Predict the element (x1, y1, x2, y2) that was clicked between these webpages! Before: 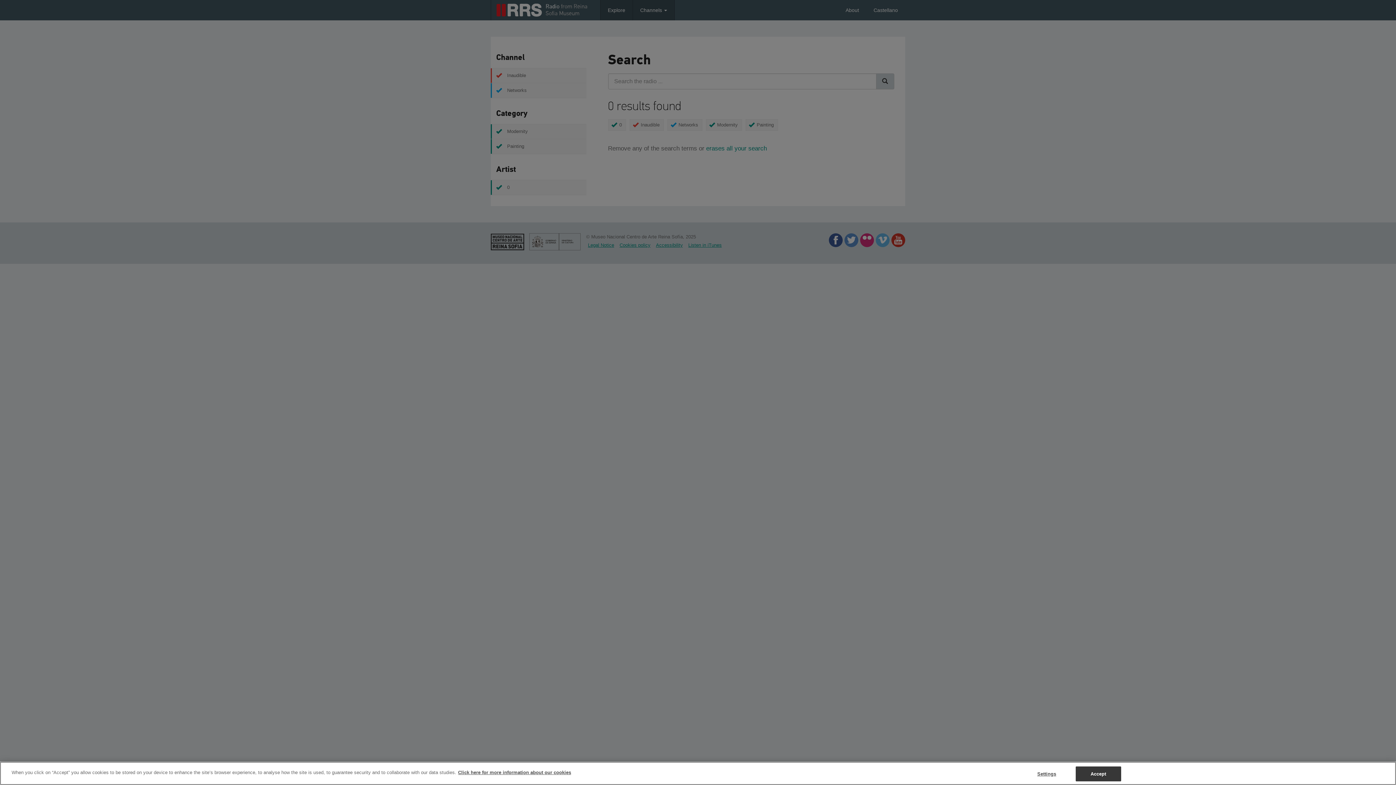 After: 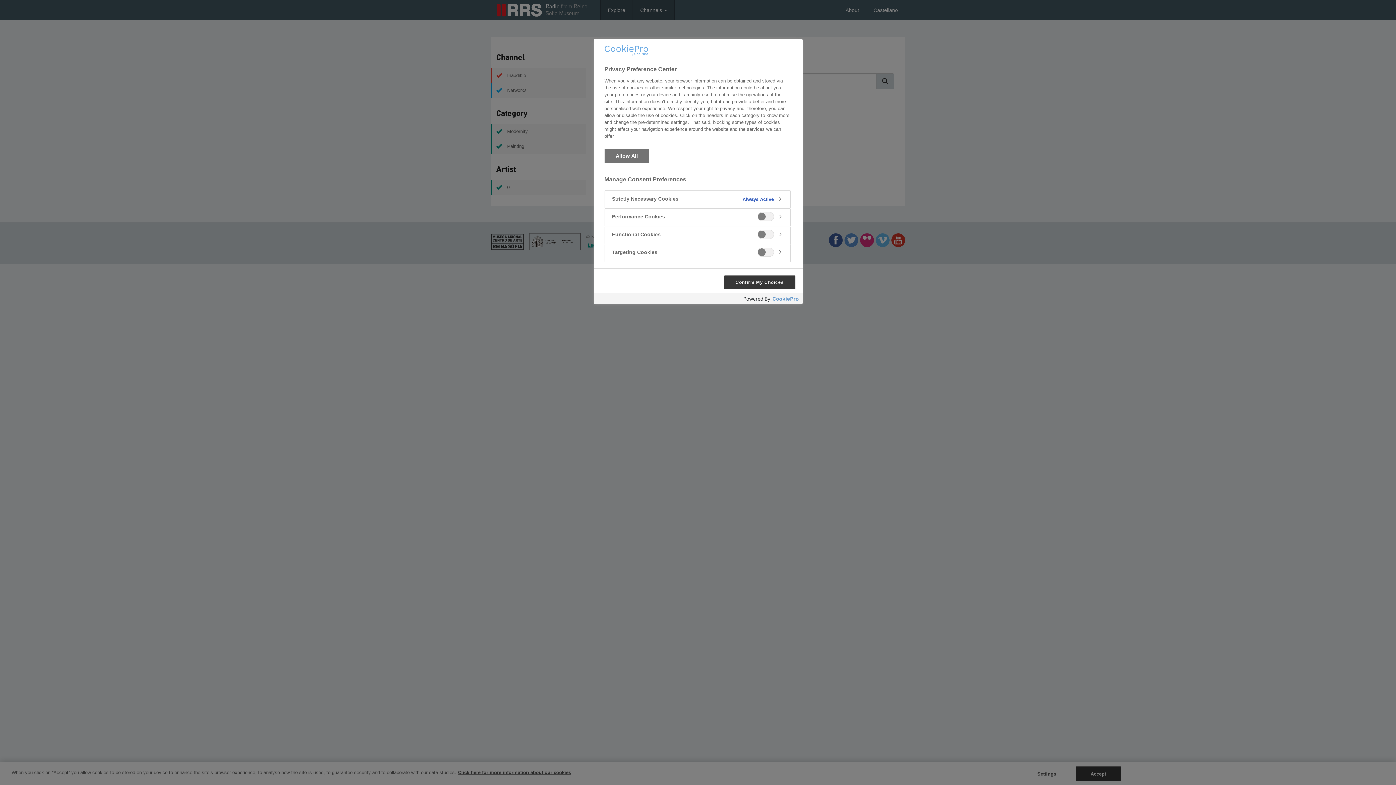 Action: bbox: (1024, 767, 1069, 781) label: Settings